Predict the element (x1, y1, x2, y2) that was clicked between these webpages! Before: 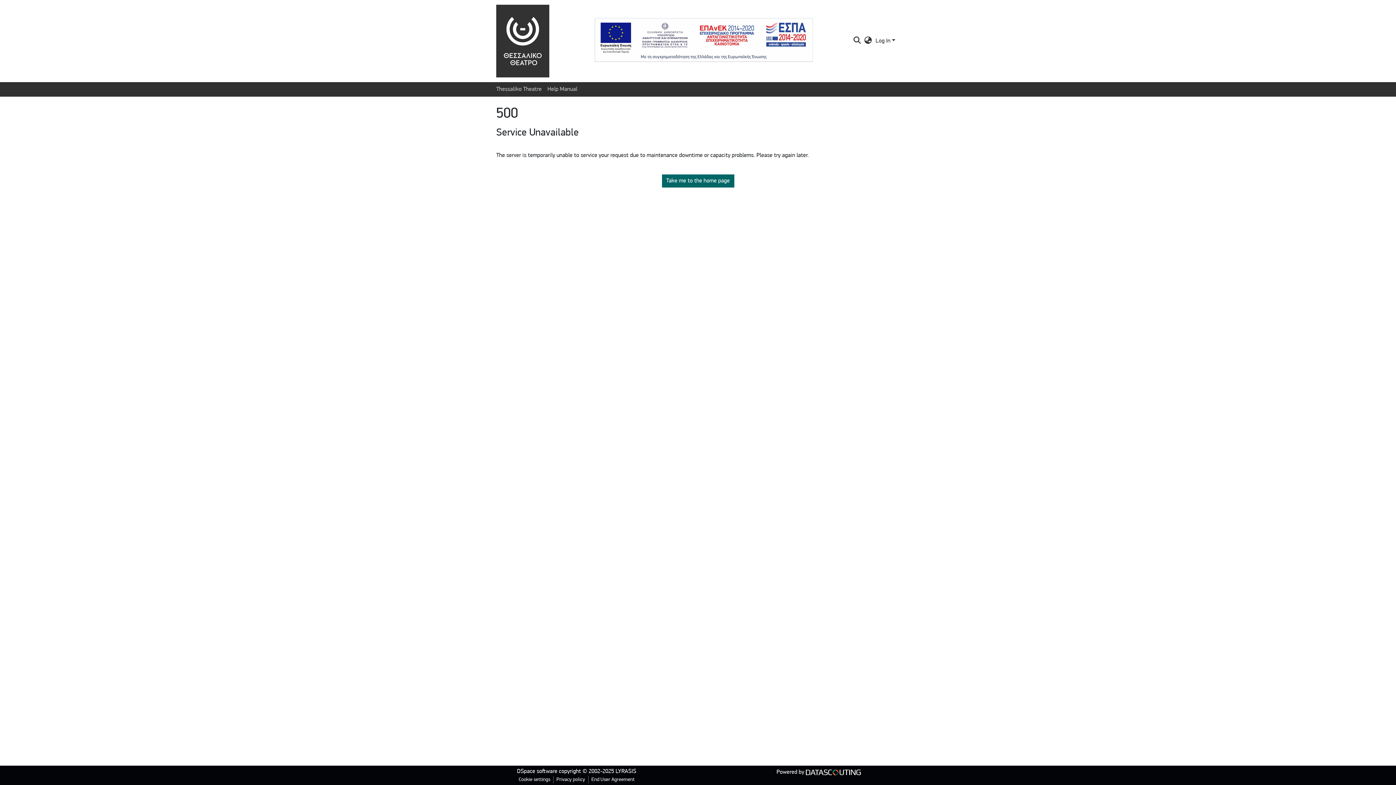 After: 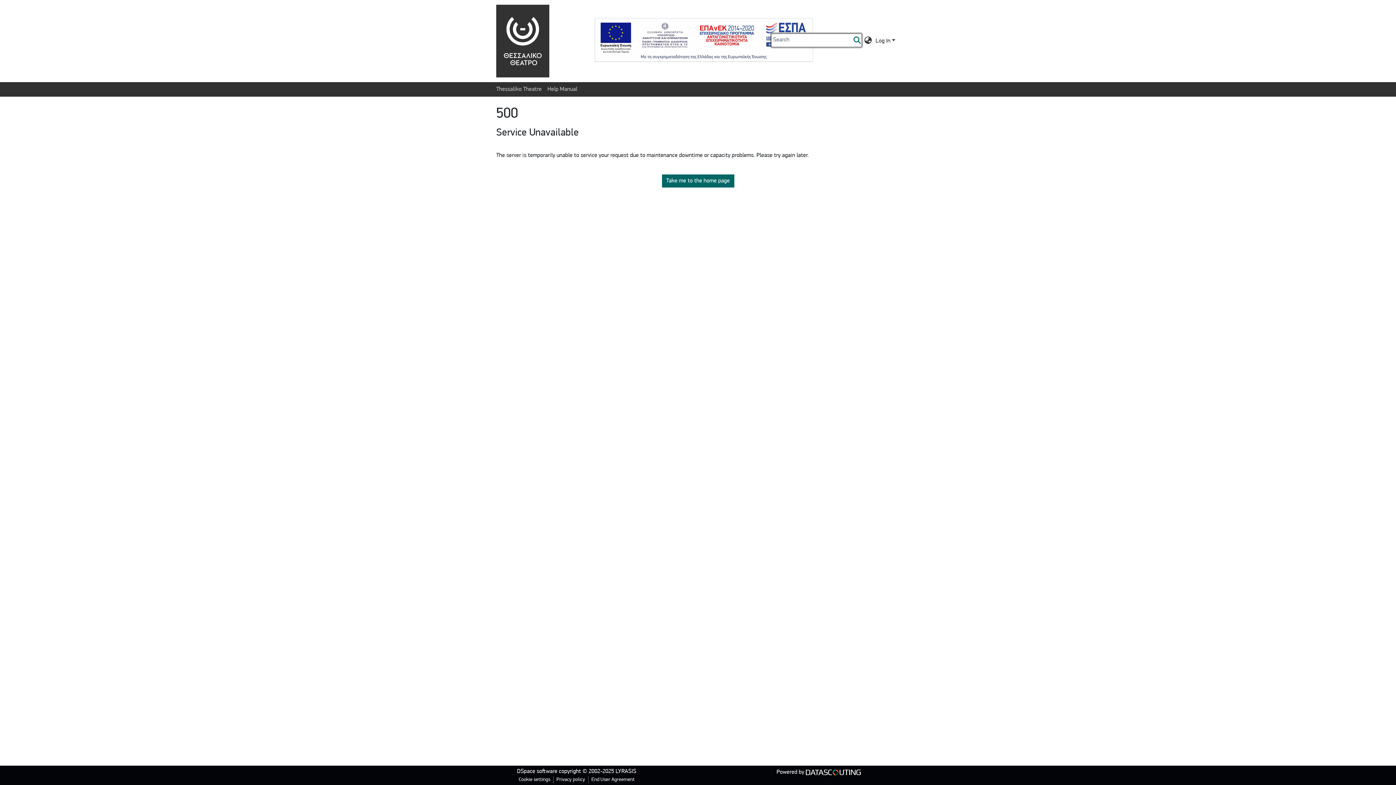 Action: label: Submit search bbox: (852, 26, 862, 35)